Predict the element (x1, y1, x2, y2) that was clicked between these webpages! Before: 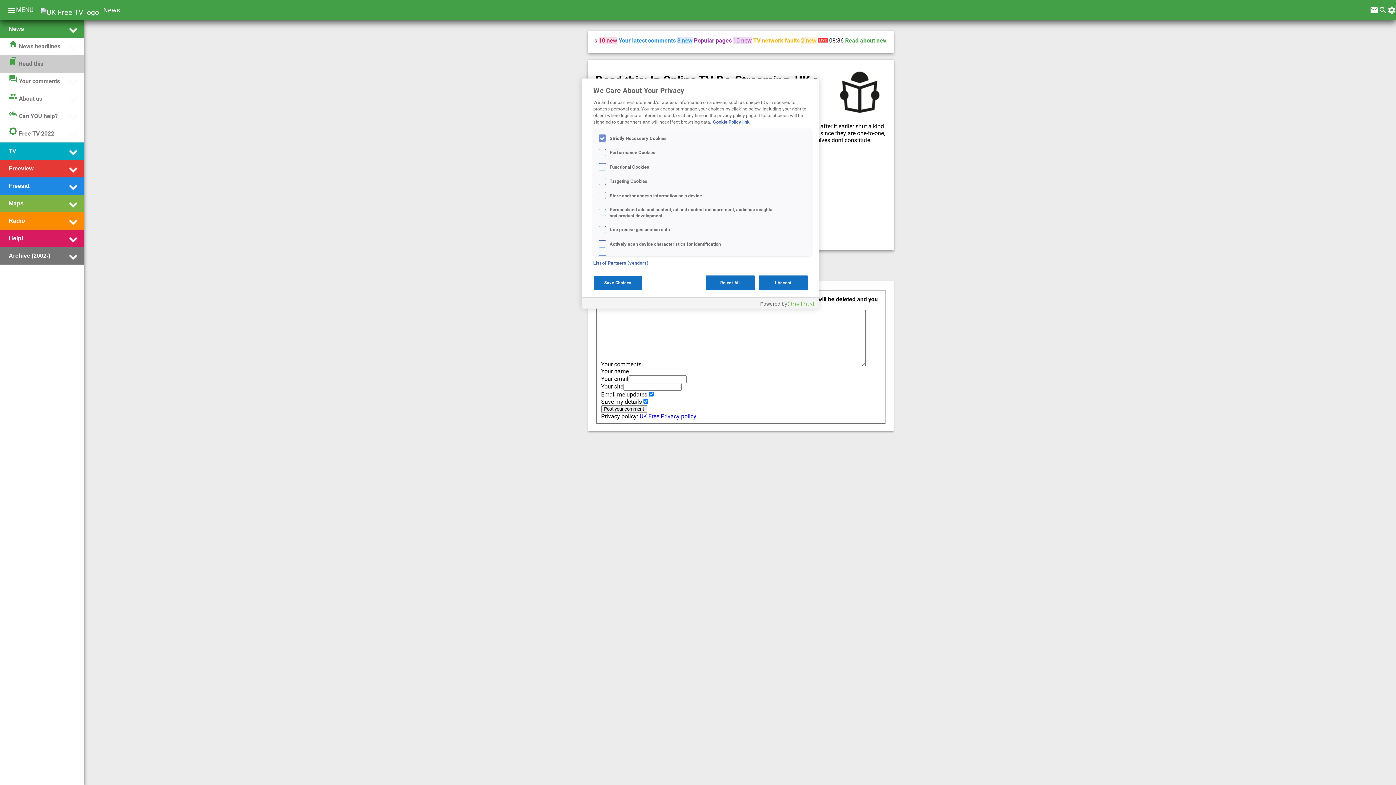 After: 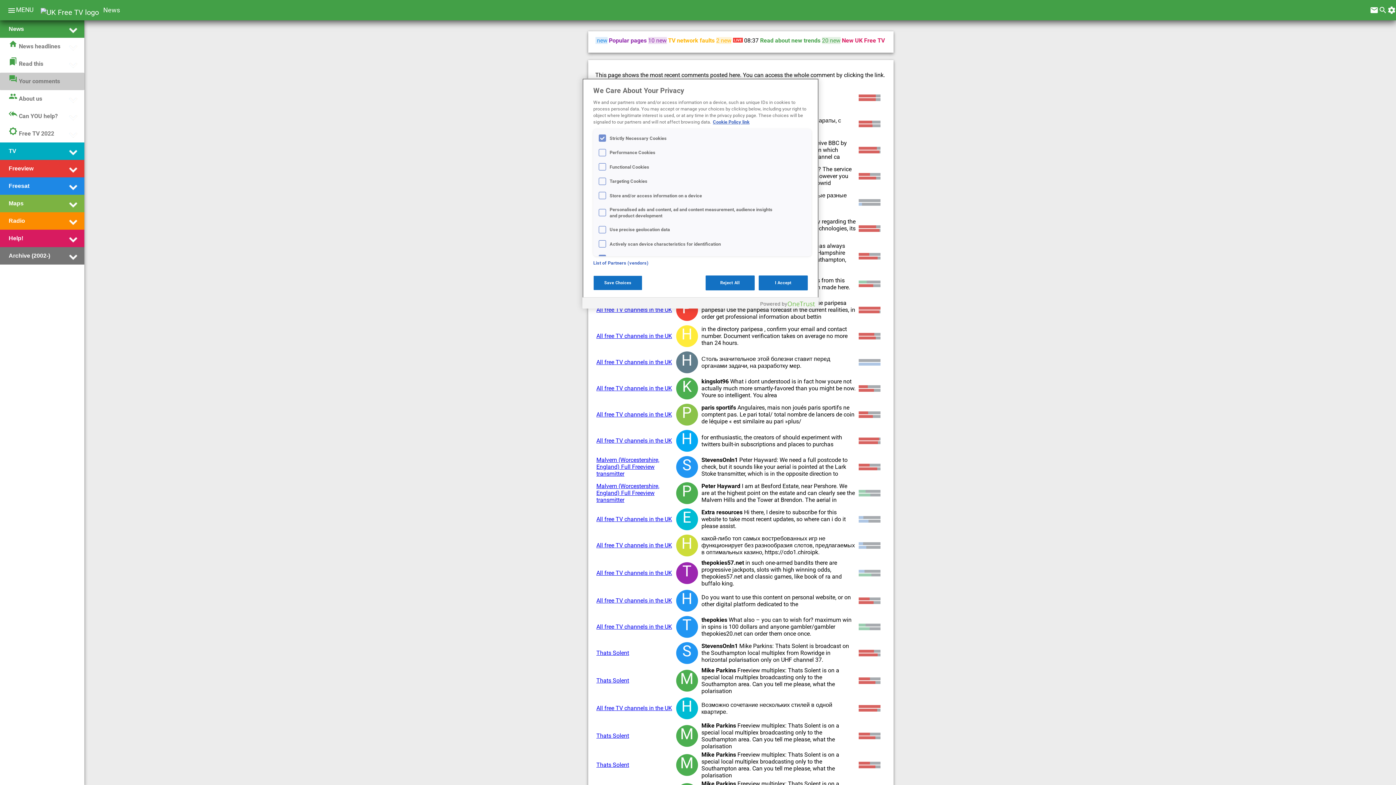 Action: bbox: (8, 74, 60, 88) label: question_answerYour comments